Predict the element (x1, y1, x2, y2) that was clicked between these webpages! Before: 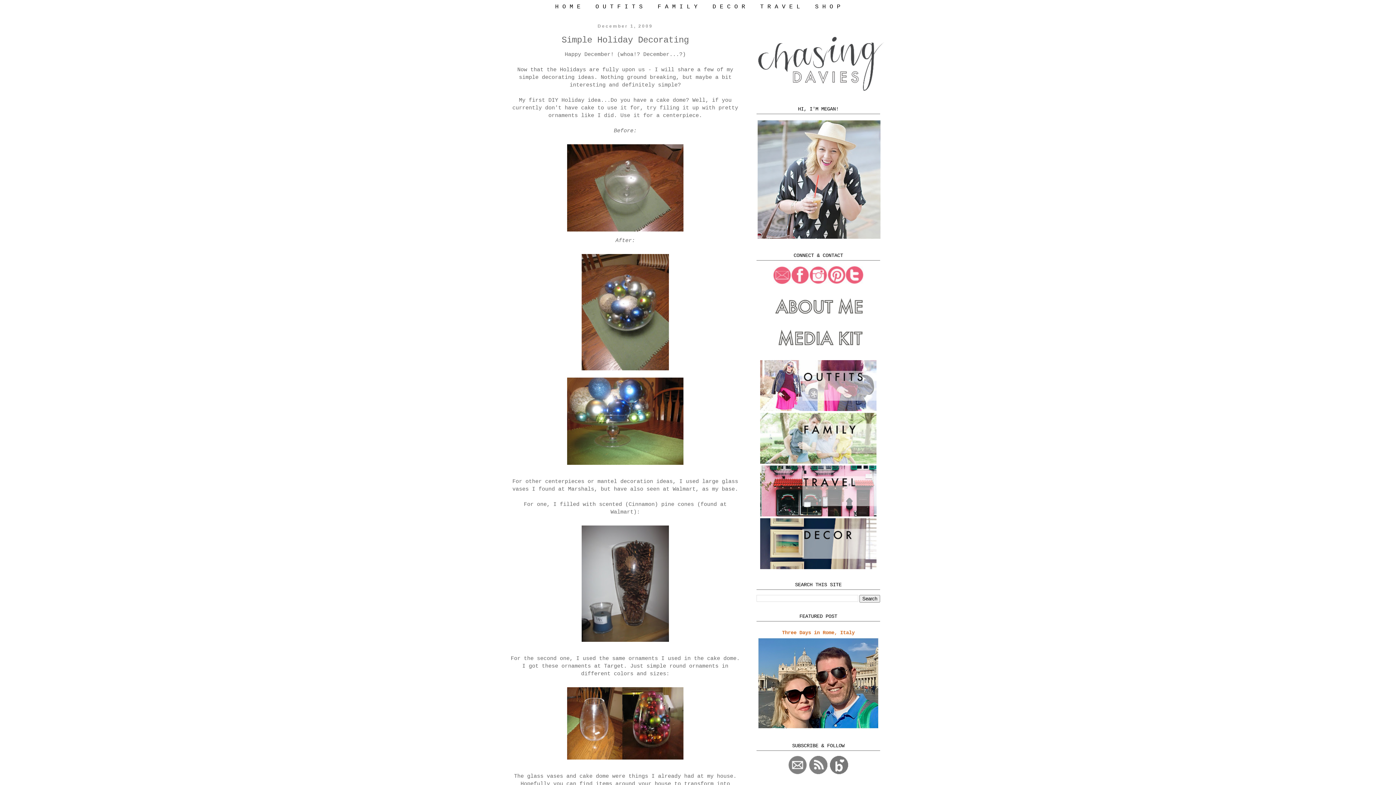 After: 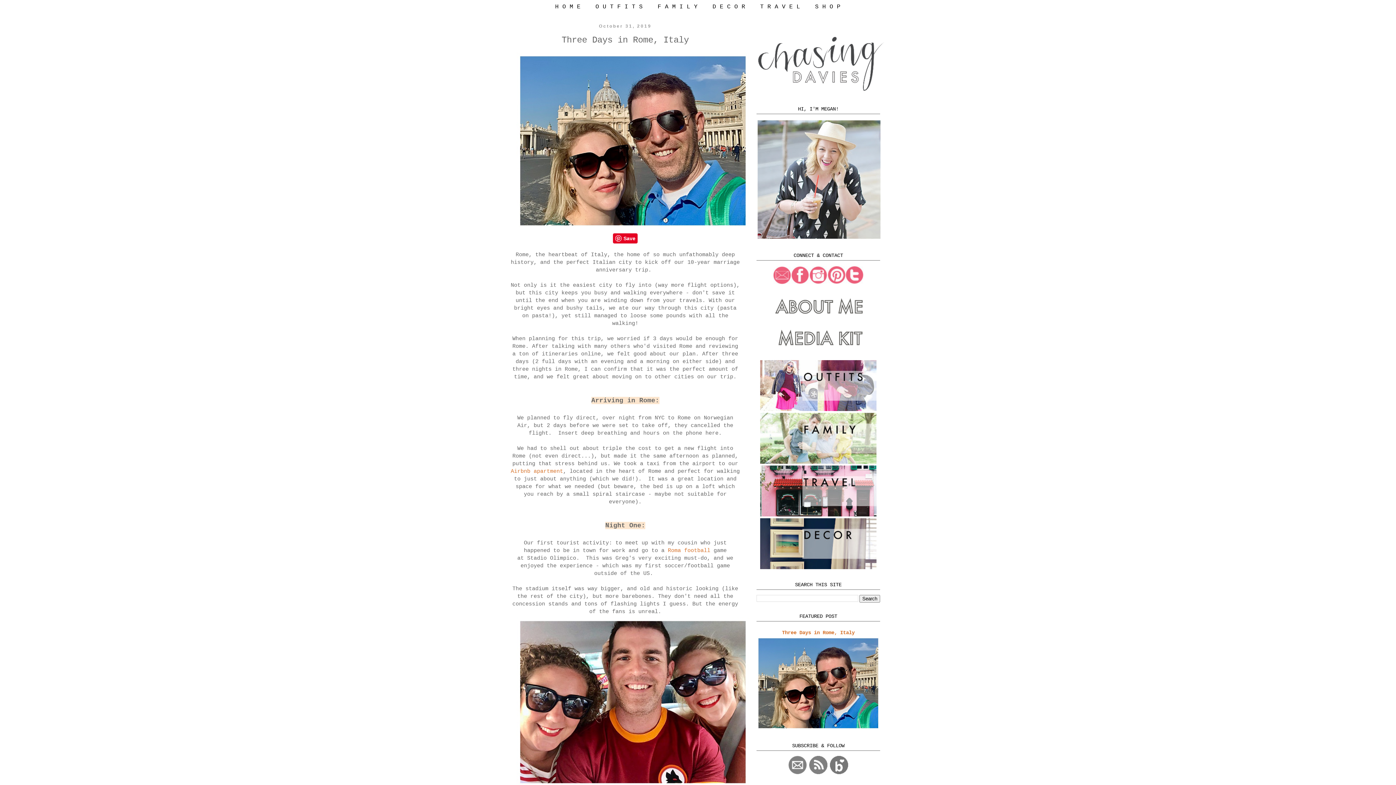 Action: label: Three Days in Rome, Italy bbox: (782, 630, 854, 636)